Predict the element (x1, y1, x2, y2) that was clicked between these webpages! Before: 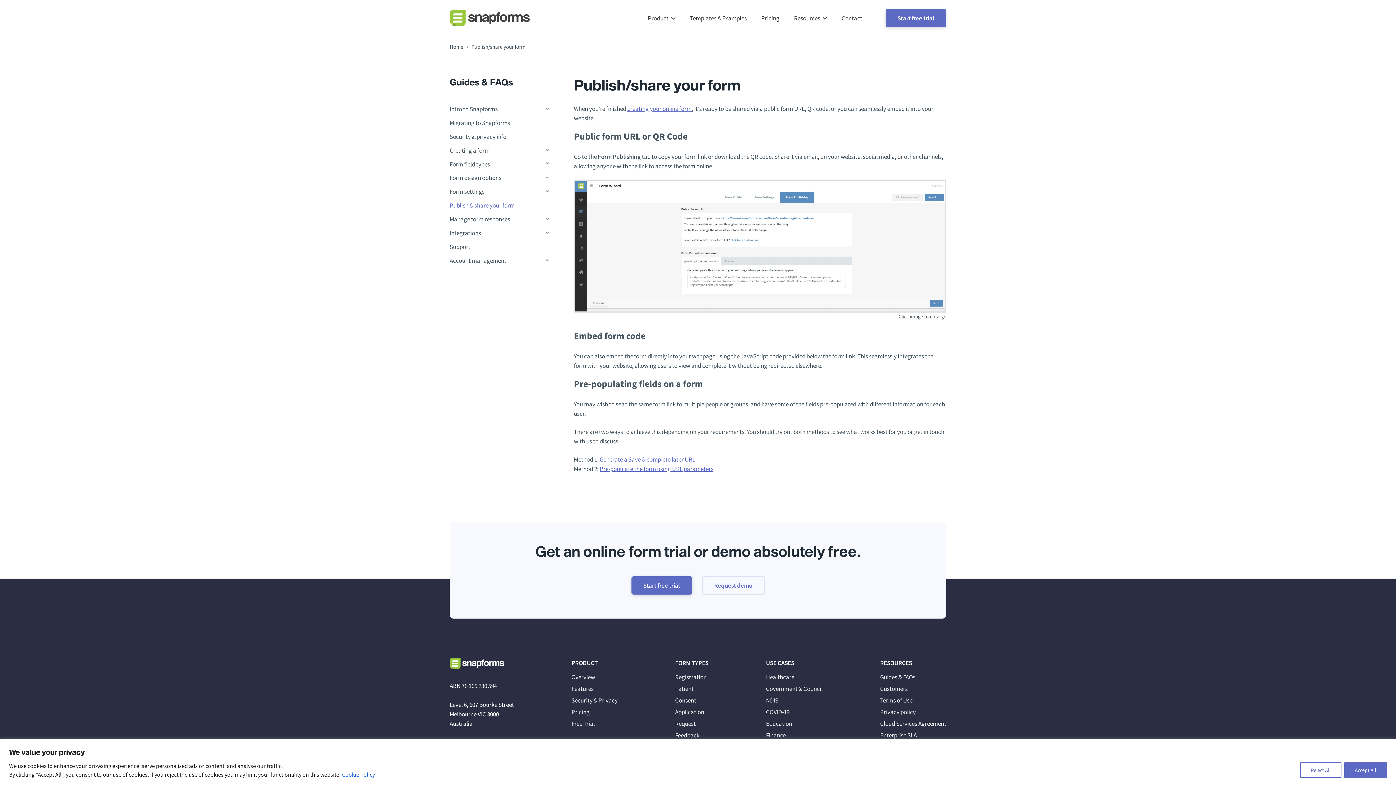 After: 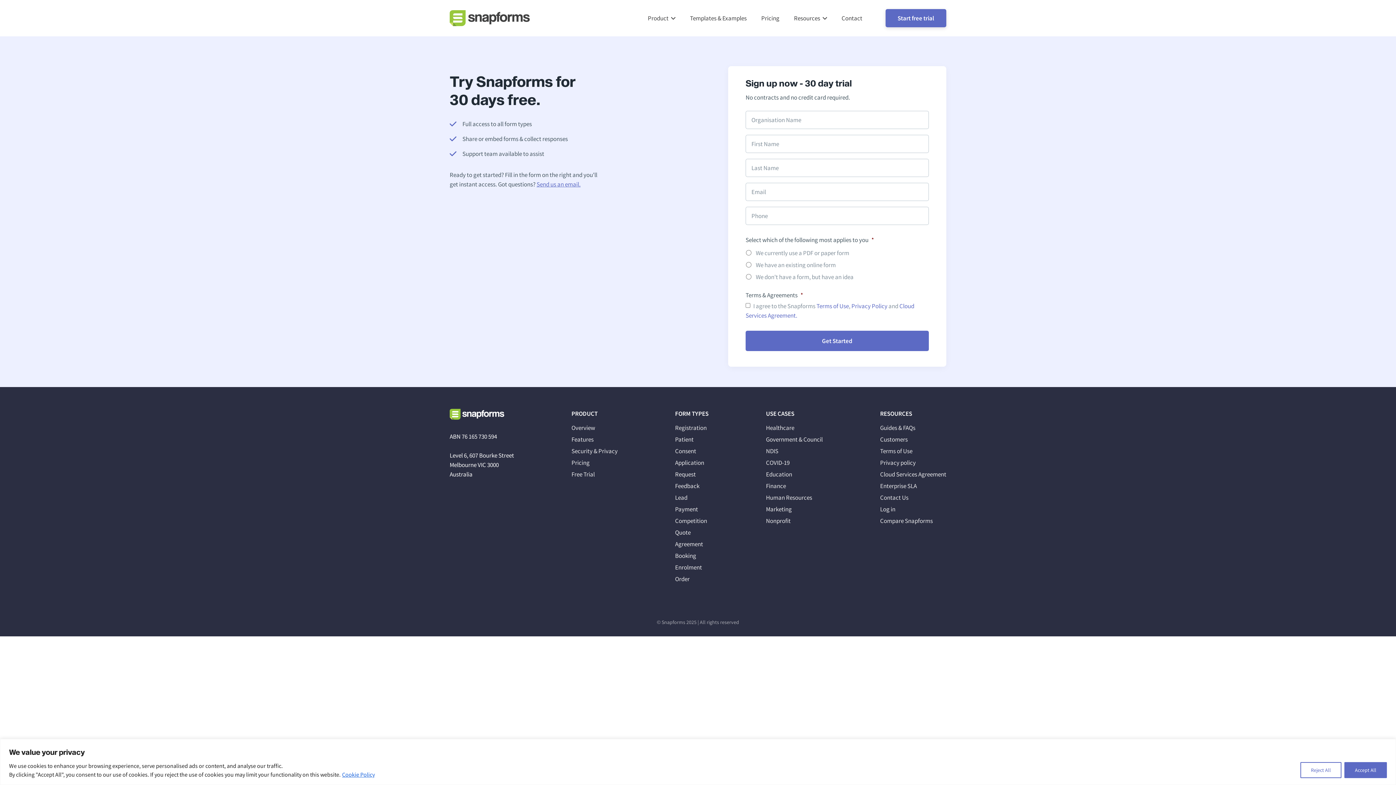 Action: label: Start free trial bbox: (631, 576, 692, 595)